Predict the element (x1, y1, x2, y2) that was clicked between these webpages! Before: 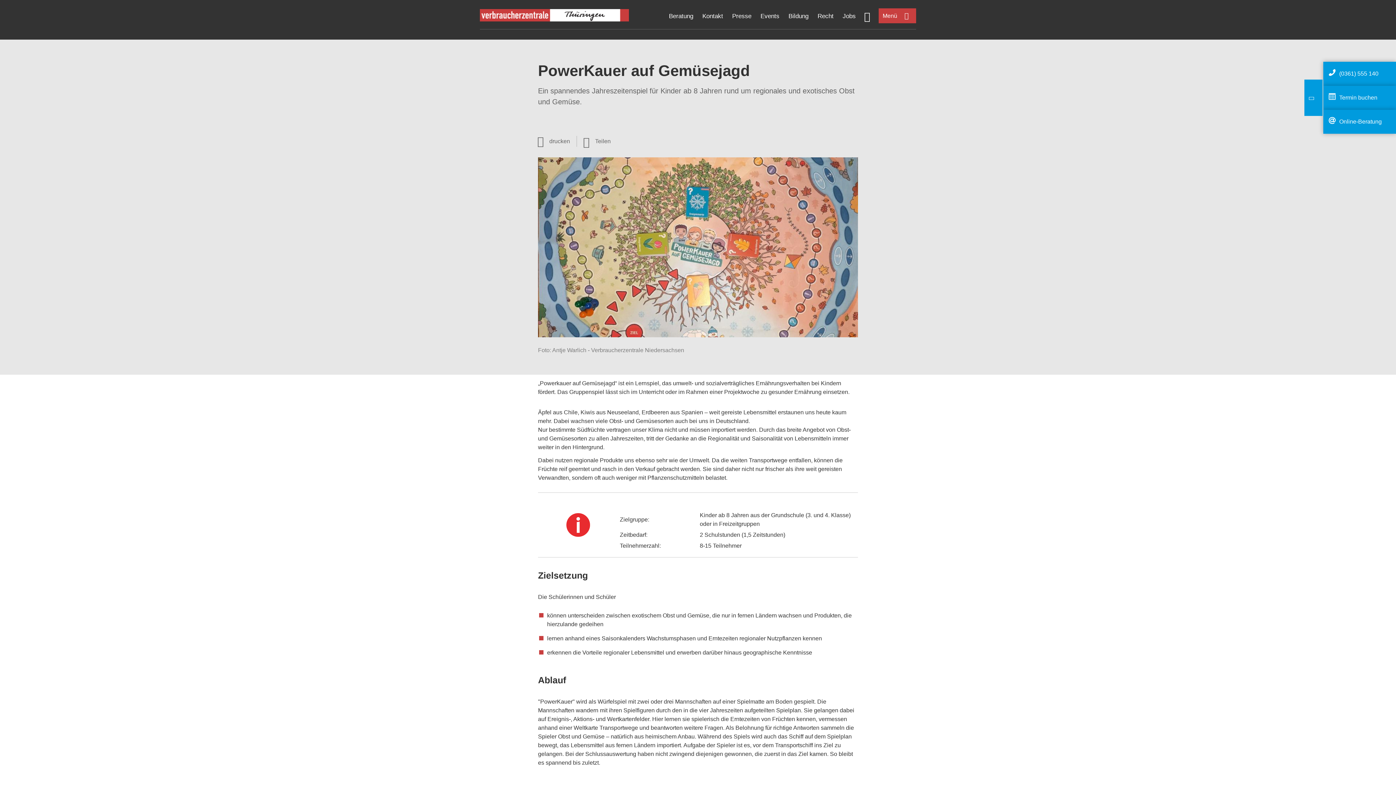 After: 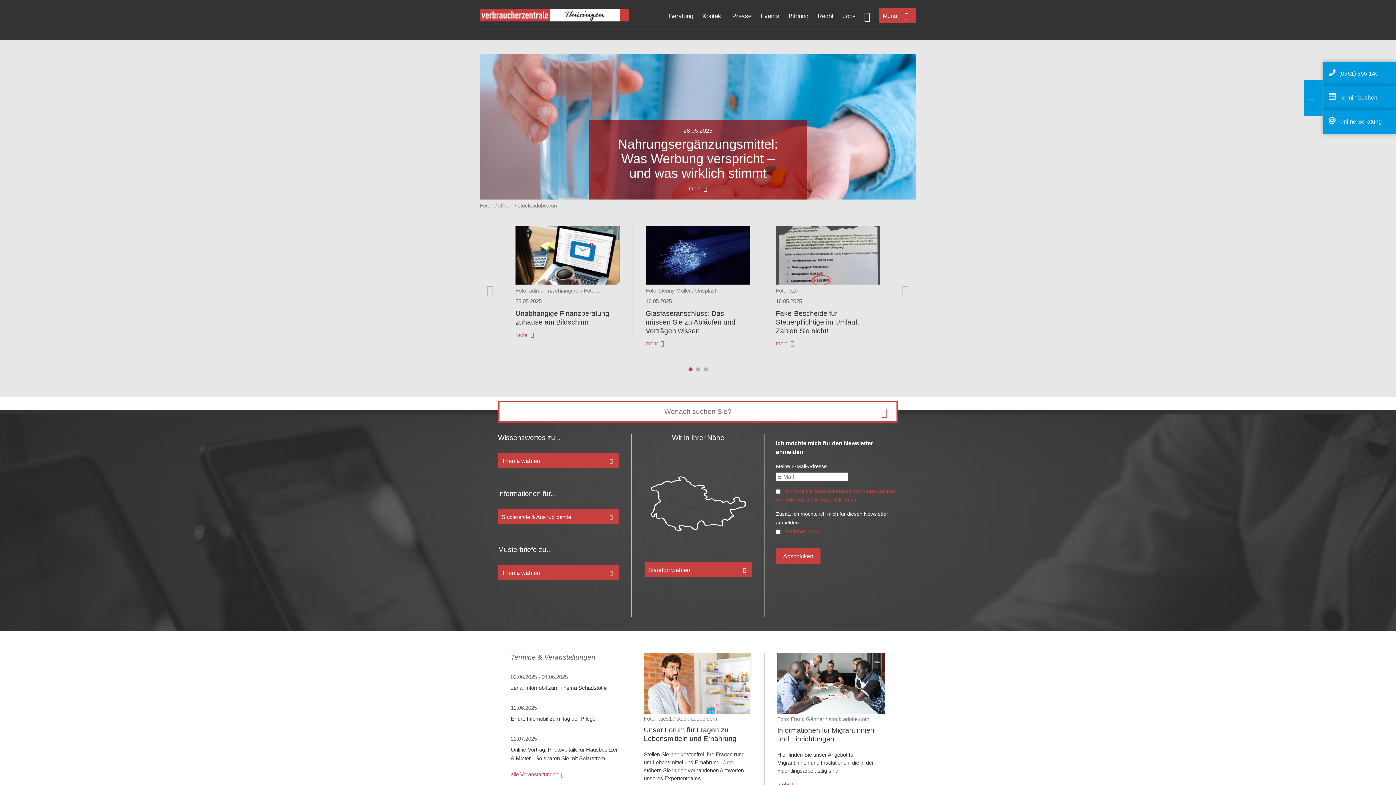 Action: bbox: (480, 16, 629, 22)